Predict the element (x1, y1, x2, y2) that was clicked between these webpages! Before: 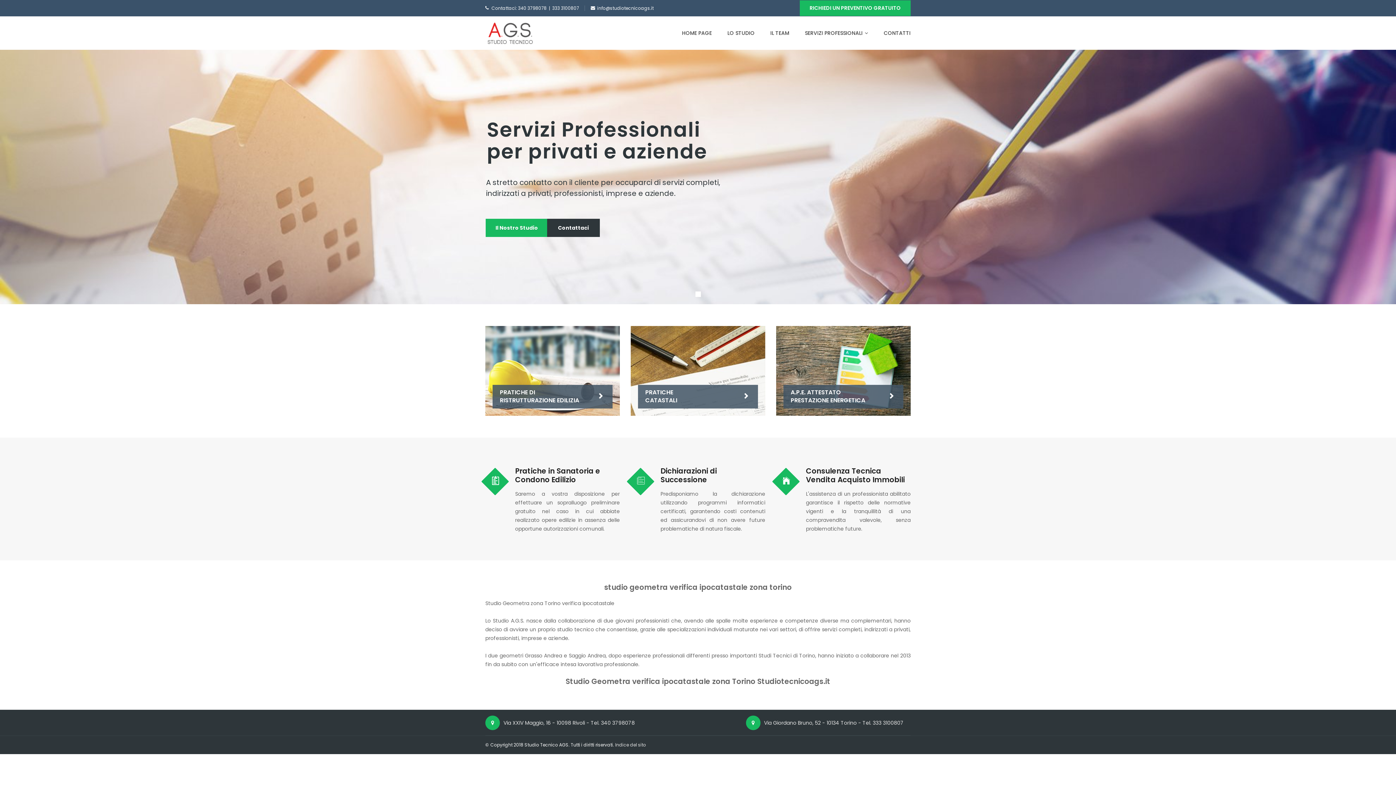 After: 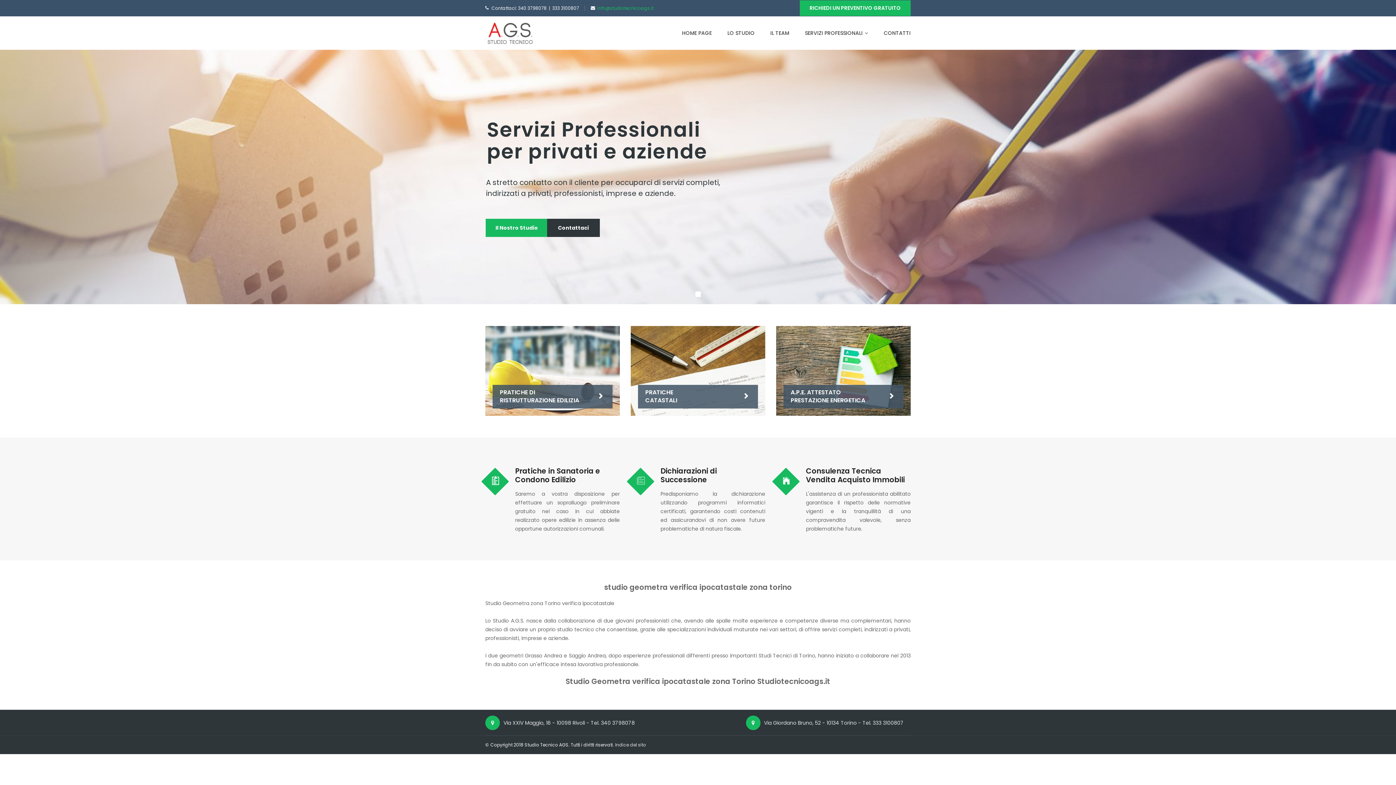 Action: label: info@studiotecnicoags.it bbox: (597, 5, 653, 11)